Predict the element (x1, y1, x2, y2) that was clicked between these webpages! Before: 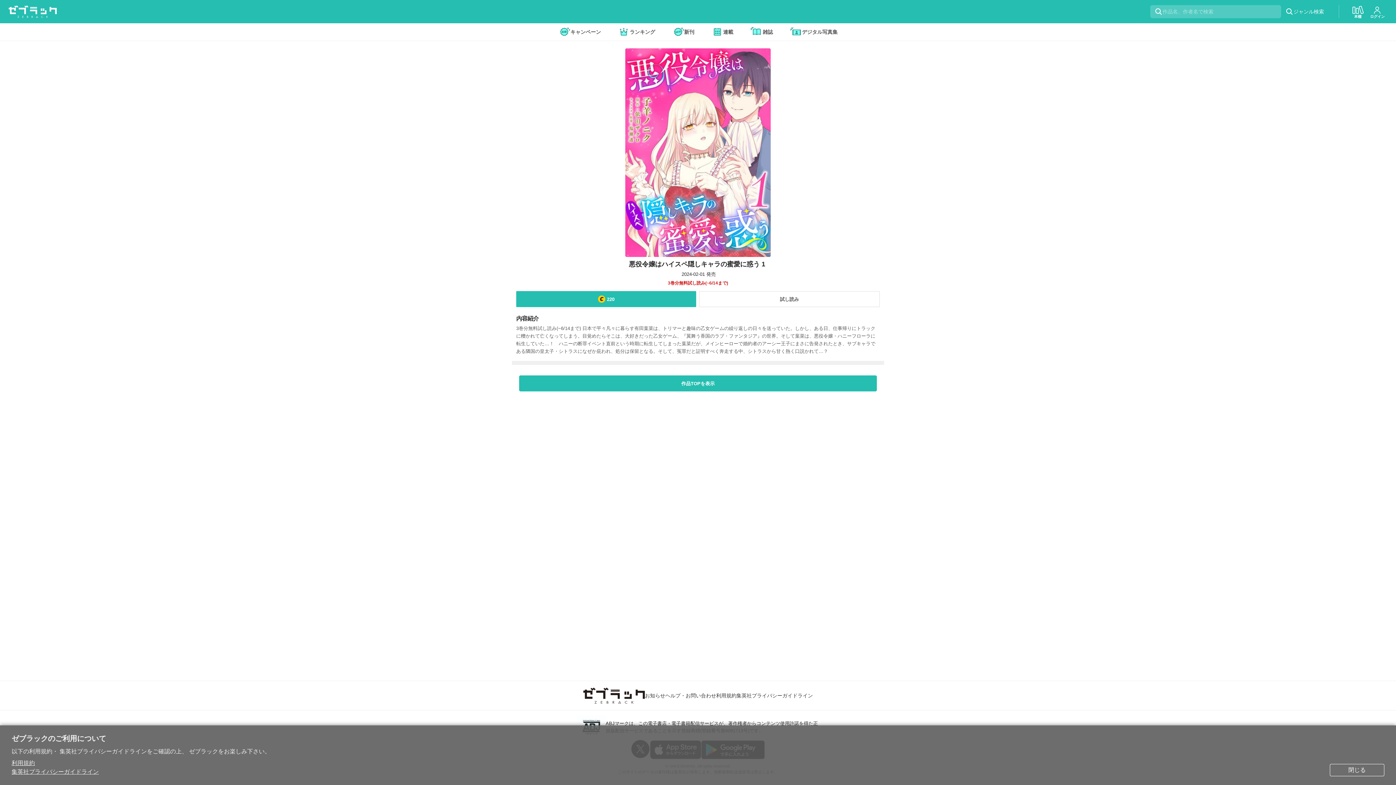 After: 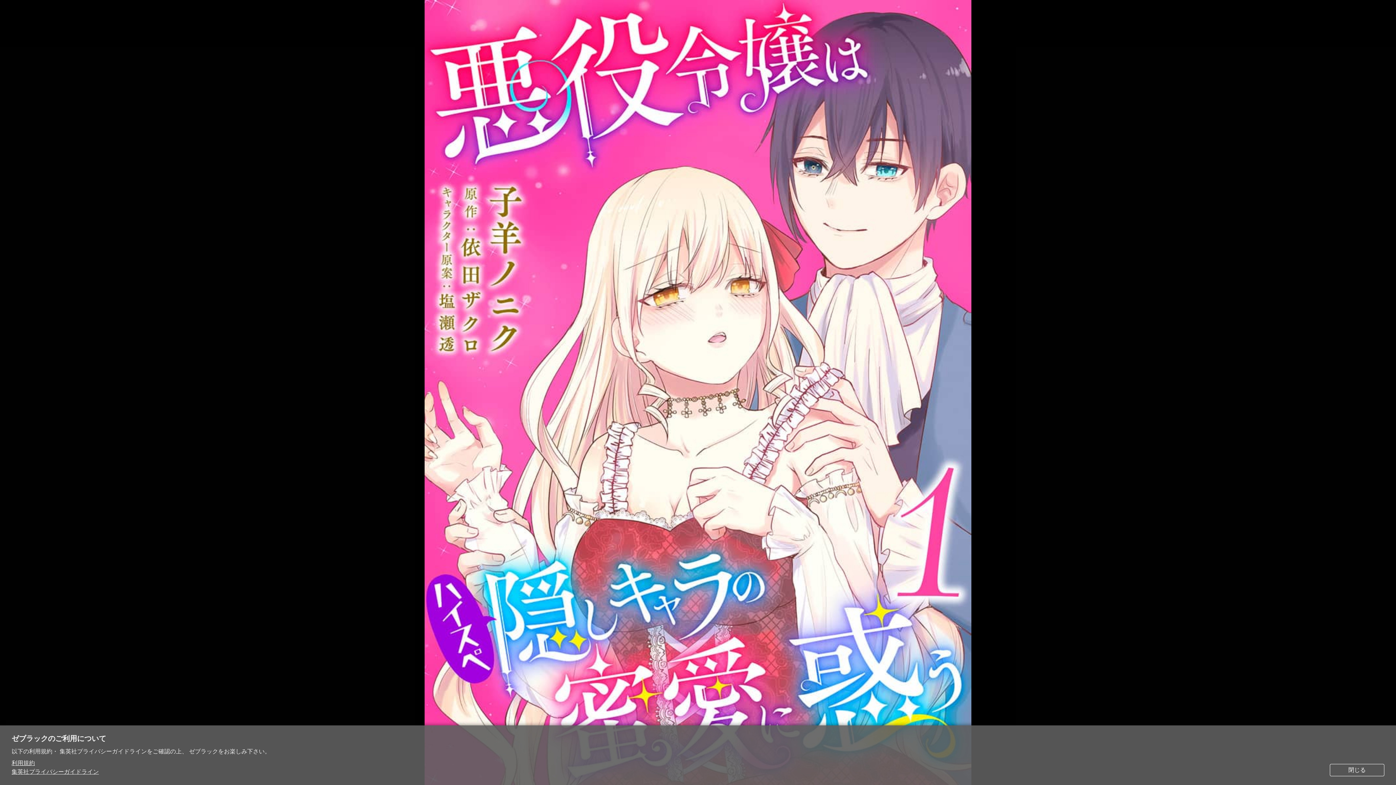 Action: bbox: (699, 291, 880, 307) label: 試し読み